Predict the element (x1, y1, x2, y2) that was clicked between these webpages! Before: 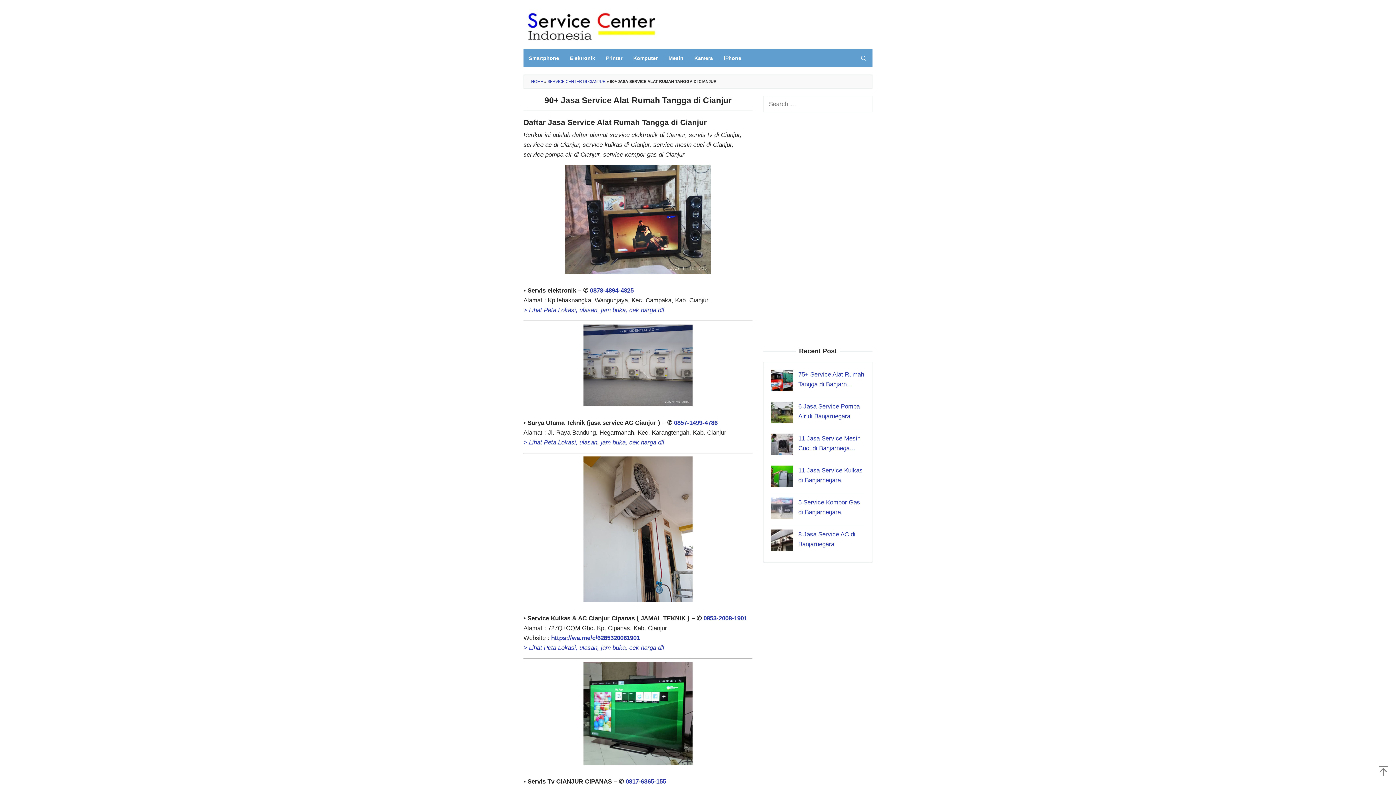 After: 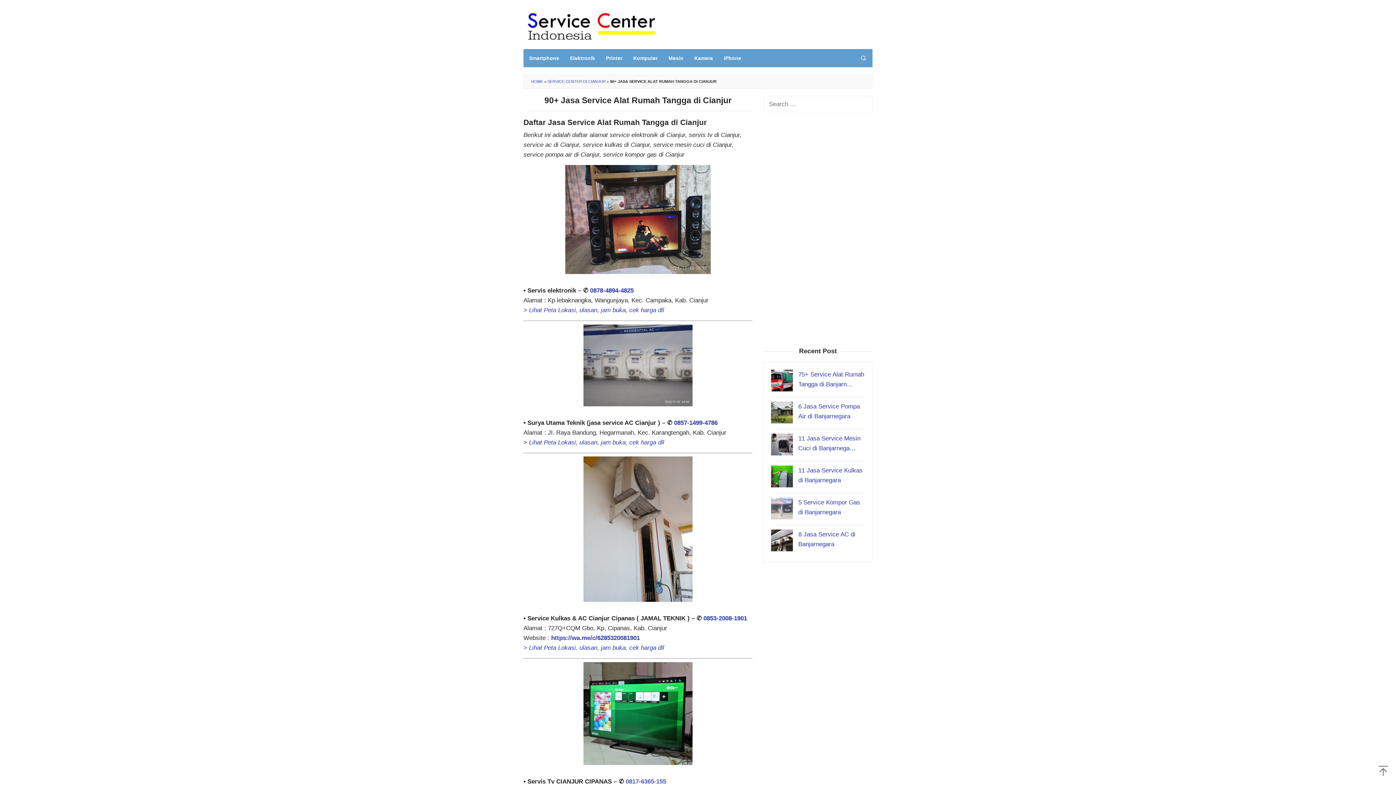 Action: bbox: (625, 778, 666, 785) label: 0817-6365-155